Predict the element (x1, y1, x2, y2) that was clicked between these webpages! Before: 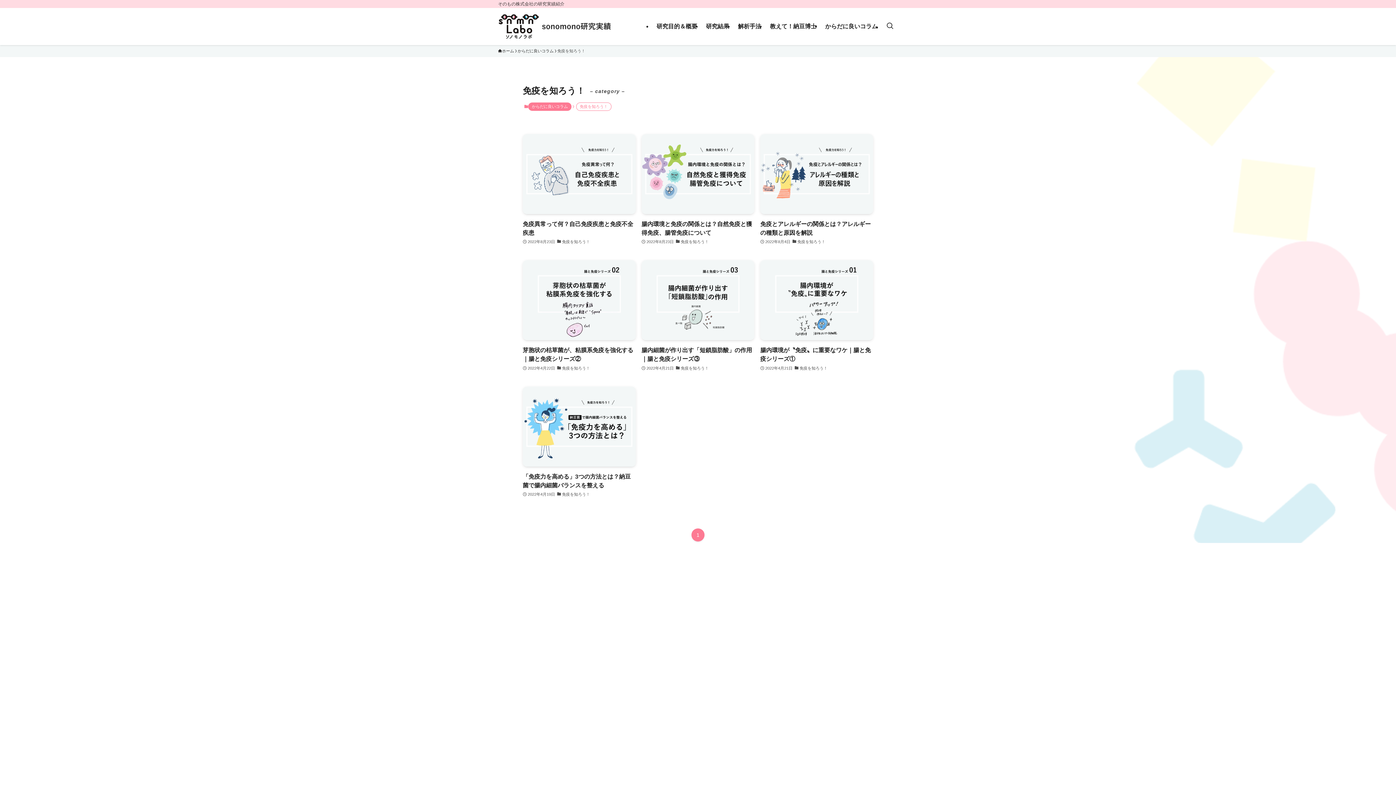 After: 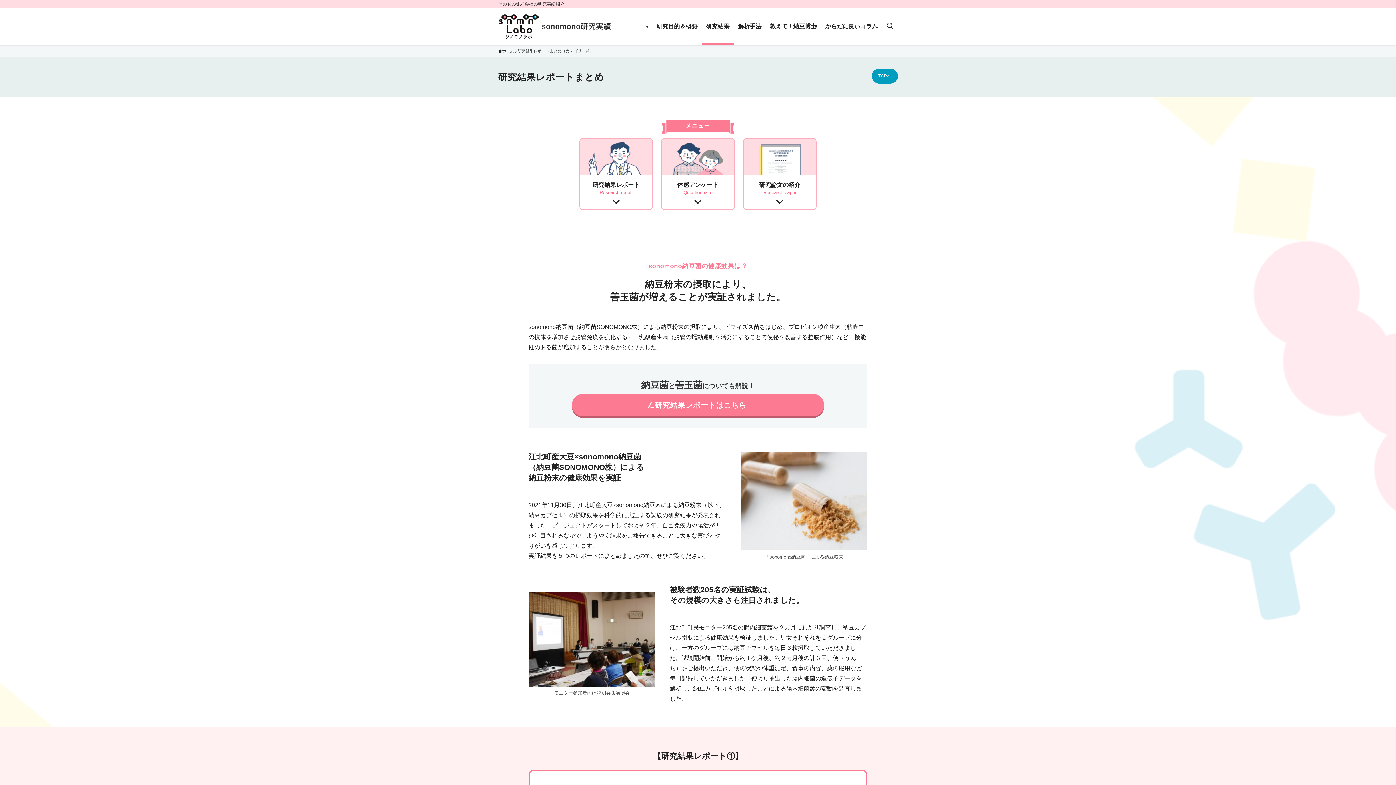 Action: bbox: (701, 8, 733, 45) label: 研究結果